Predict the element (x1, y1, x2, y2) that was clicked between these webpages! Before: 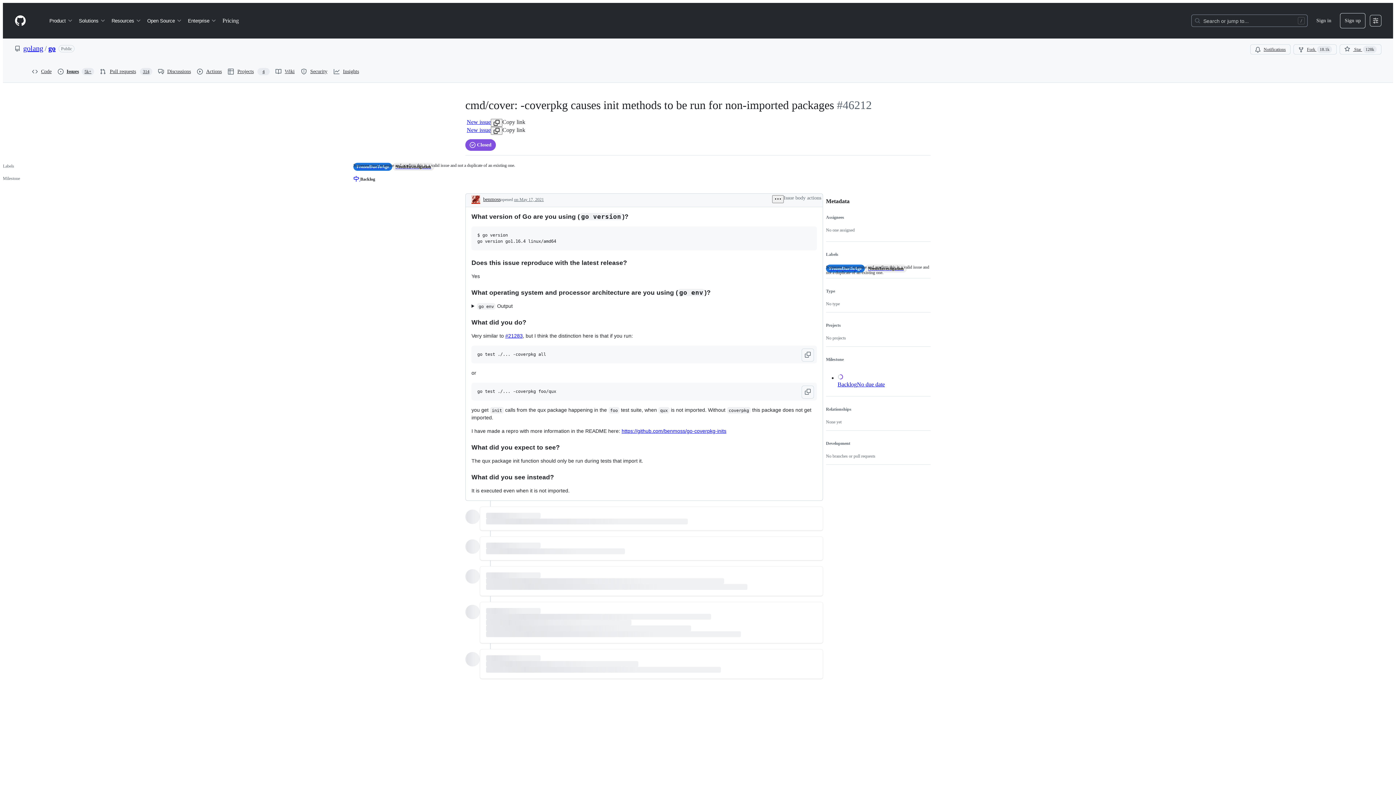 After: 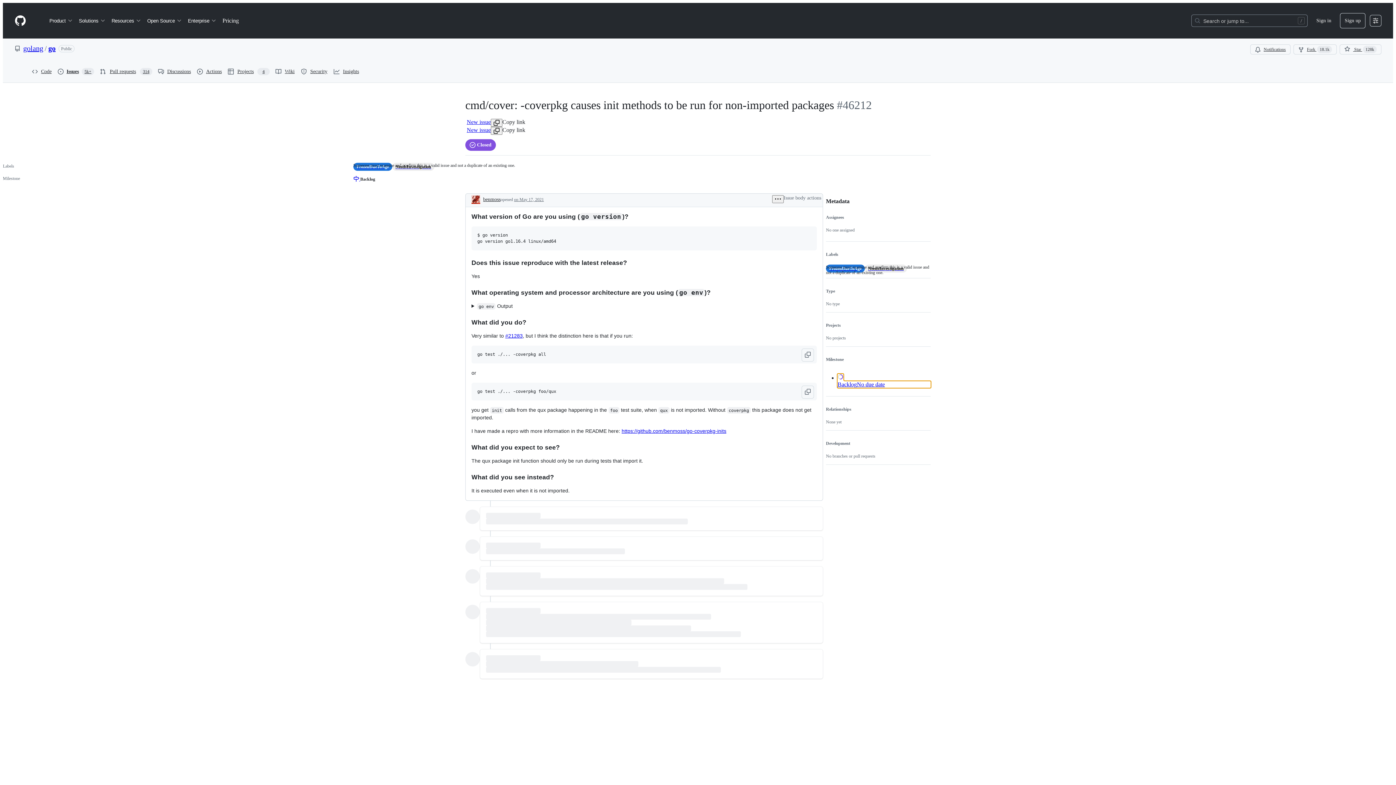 Action: bbox: (837, 374, 843, 381) label: BacklogNo due date